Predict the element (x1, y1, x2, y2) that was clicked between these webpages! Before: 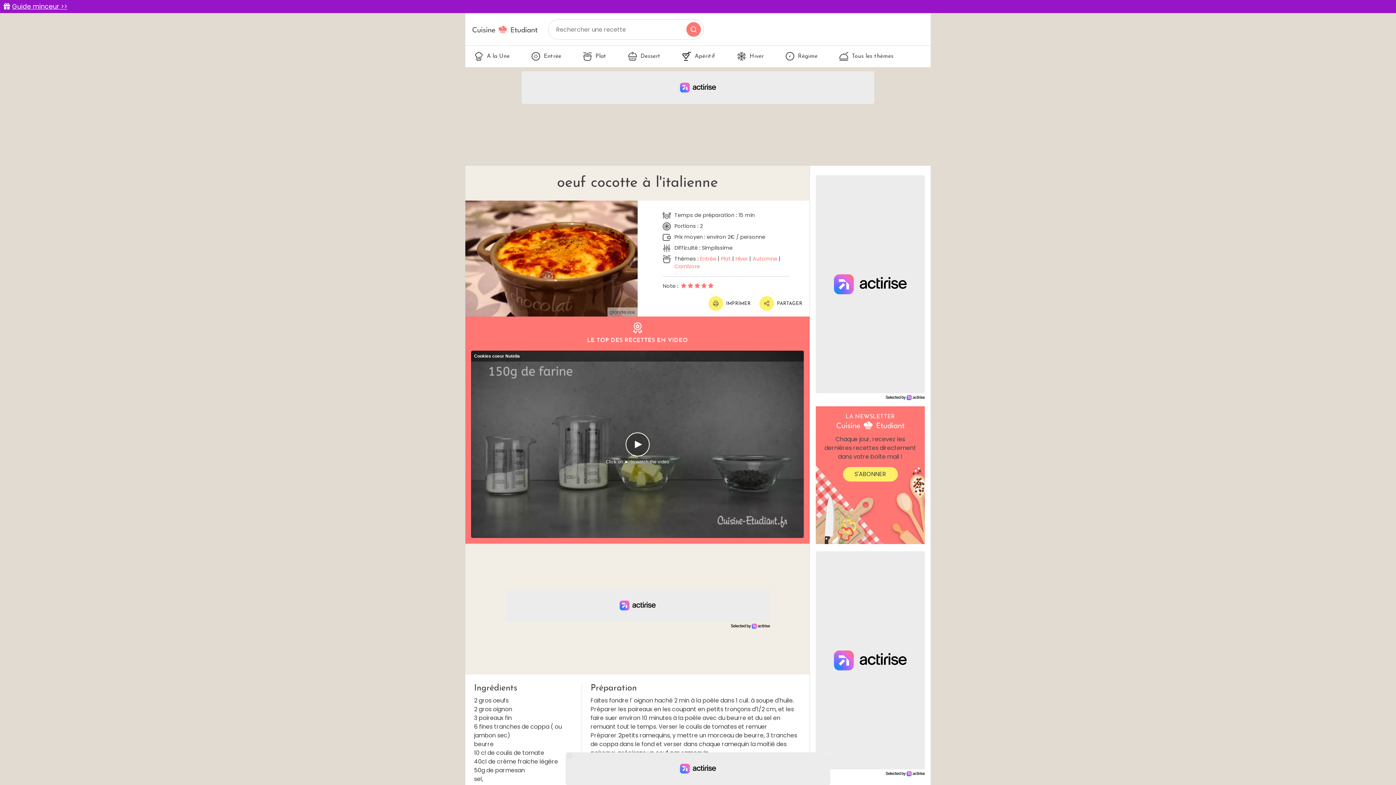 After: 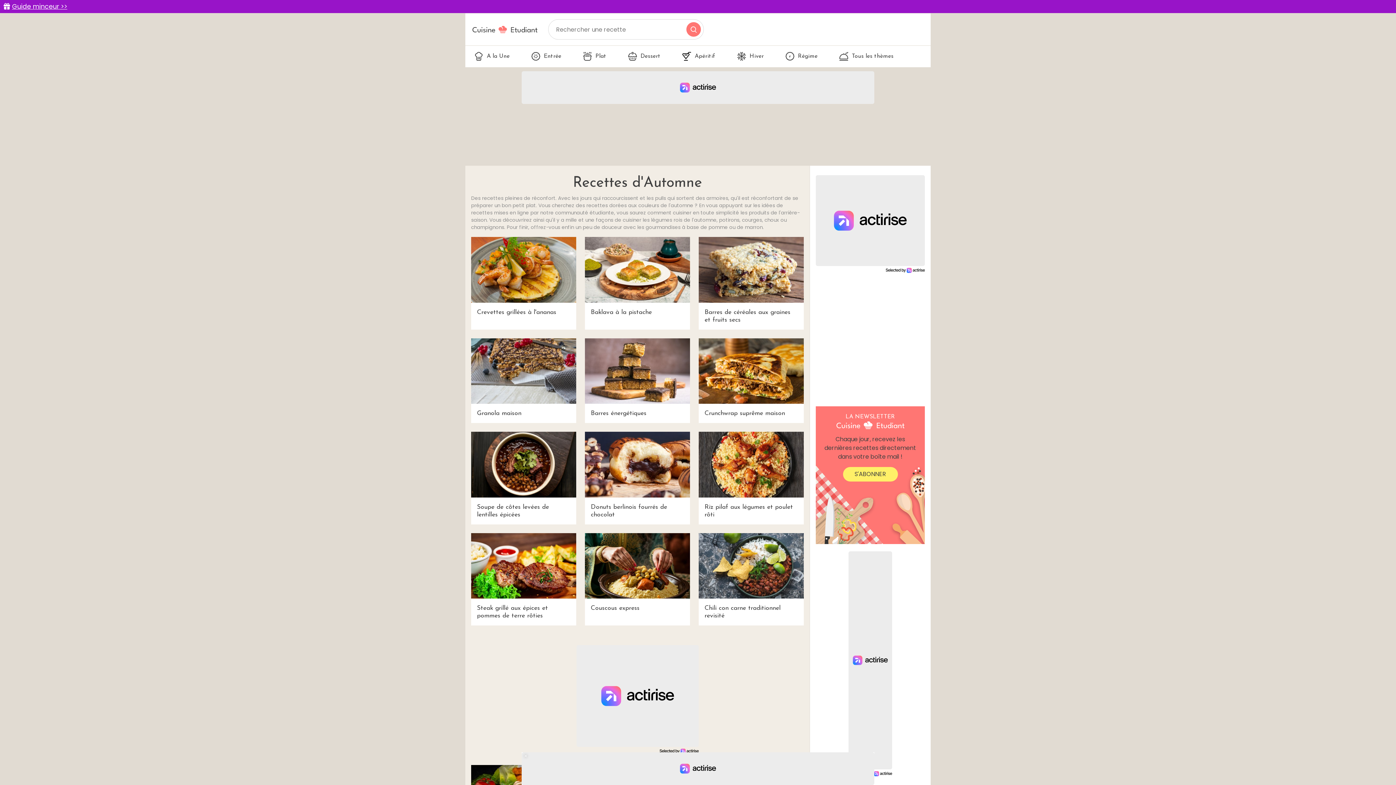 Action: bbox: (752, 255, 777, 262) label: Automne